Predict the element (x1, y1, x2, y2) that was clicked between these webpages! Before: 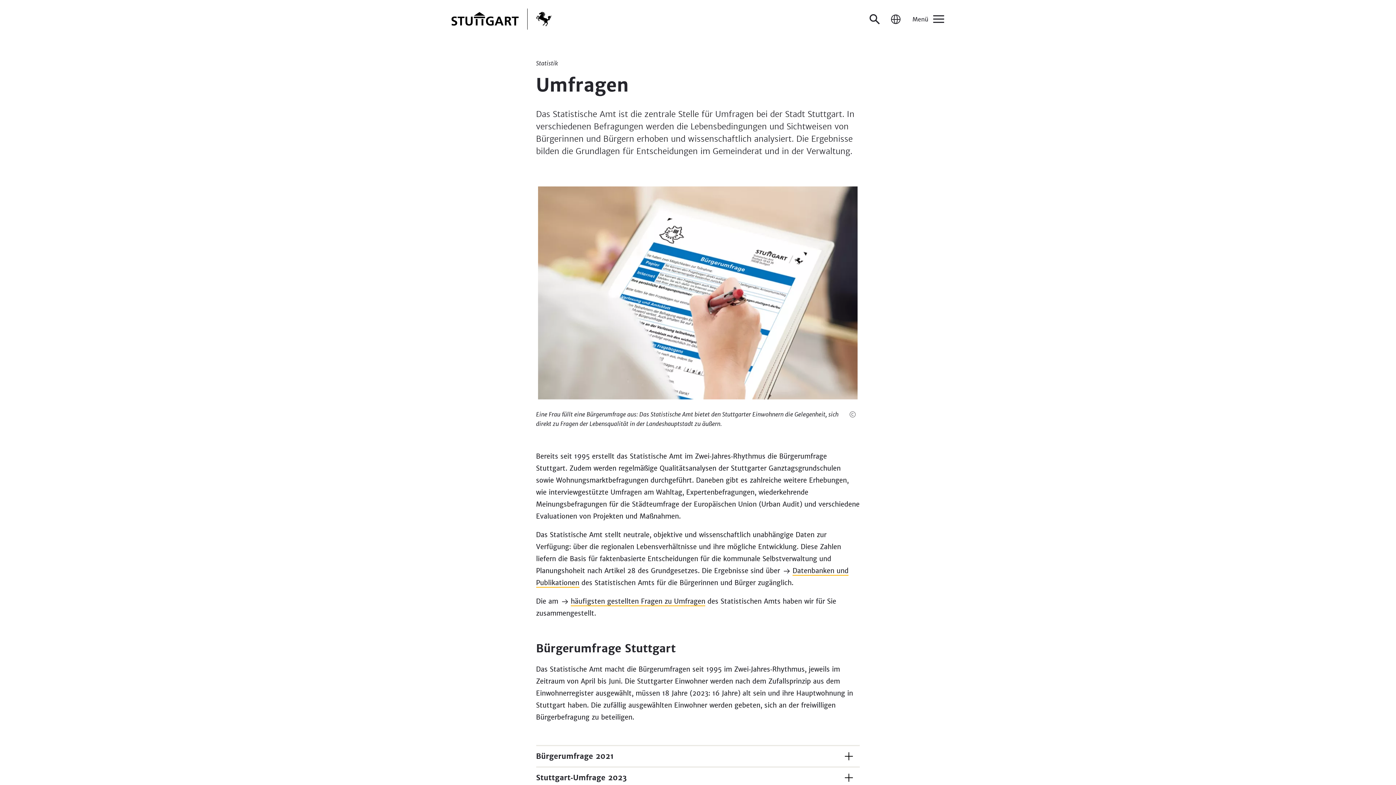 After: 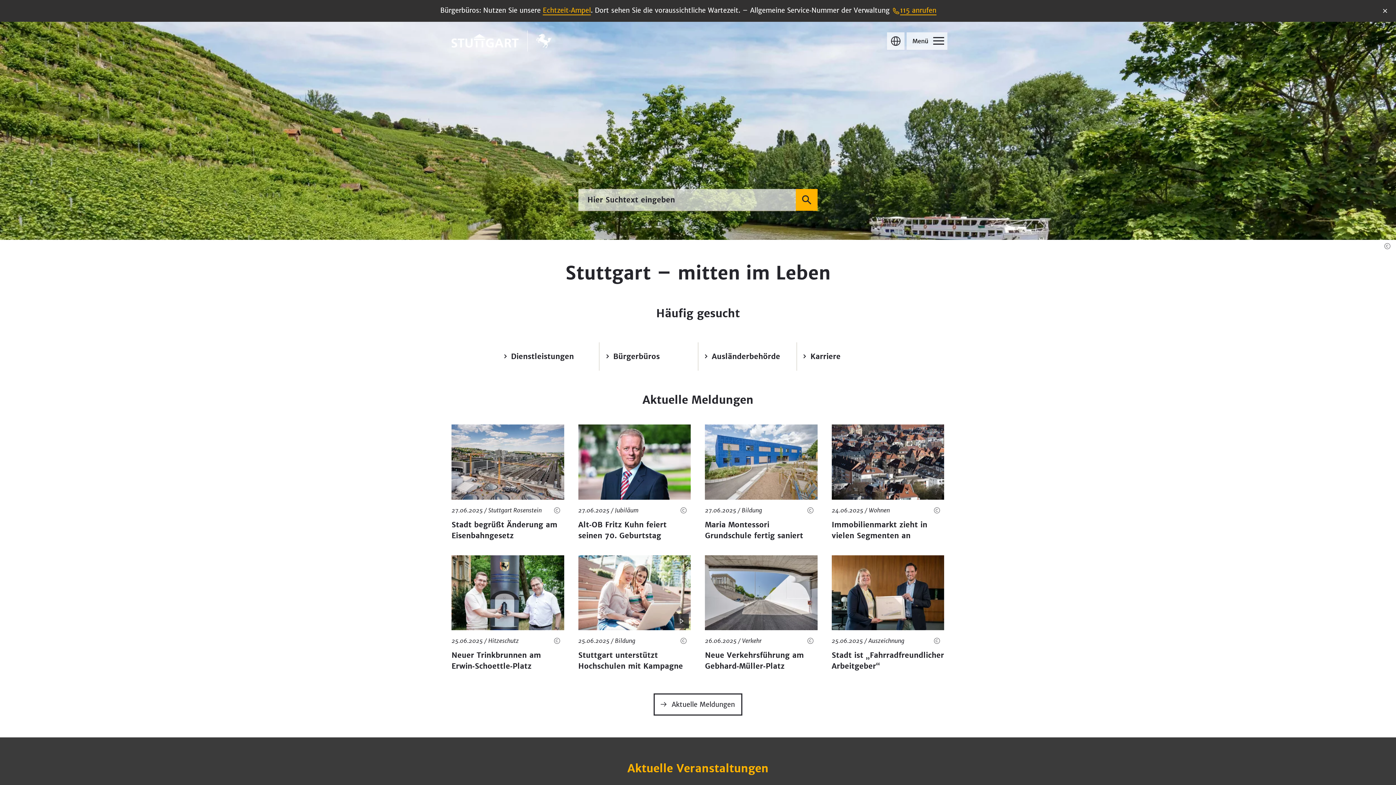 Action: label: Zur Startseite bbox: (451, 7, 551, 30)